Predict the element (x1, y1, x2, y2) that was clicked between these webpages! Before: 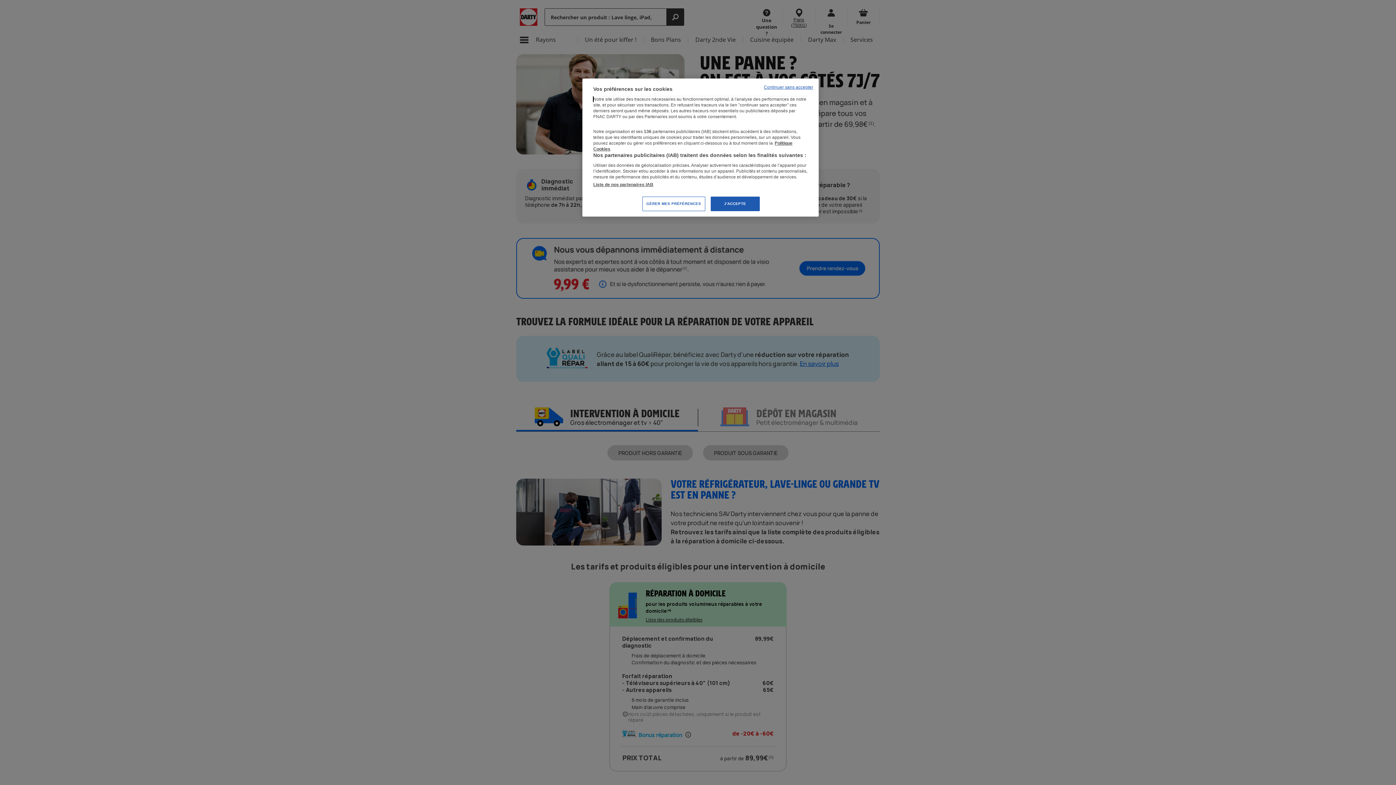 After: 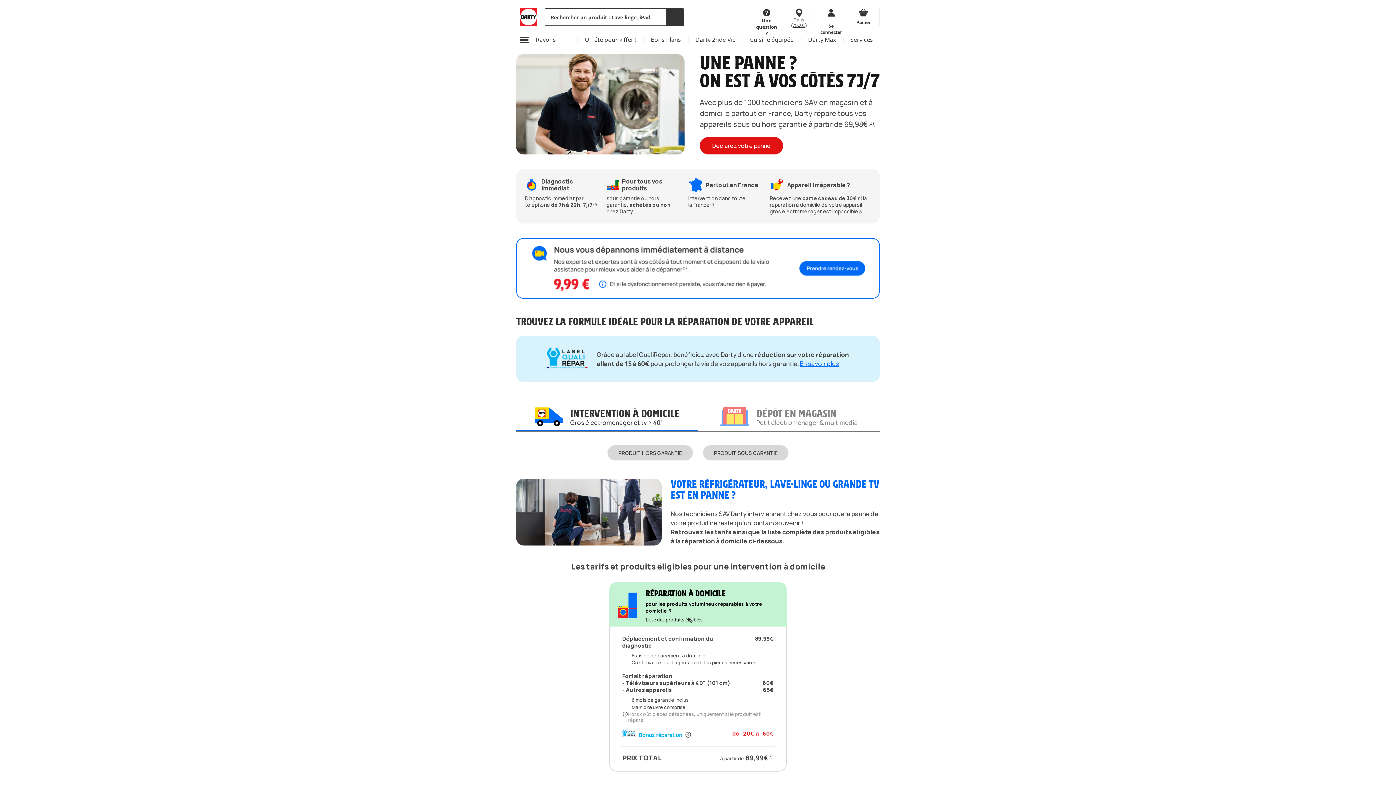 Action: bbox: (764, 84, 813, 90) label: Continuer sans accepter